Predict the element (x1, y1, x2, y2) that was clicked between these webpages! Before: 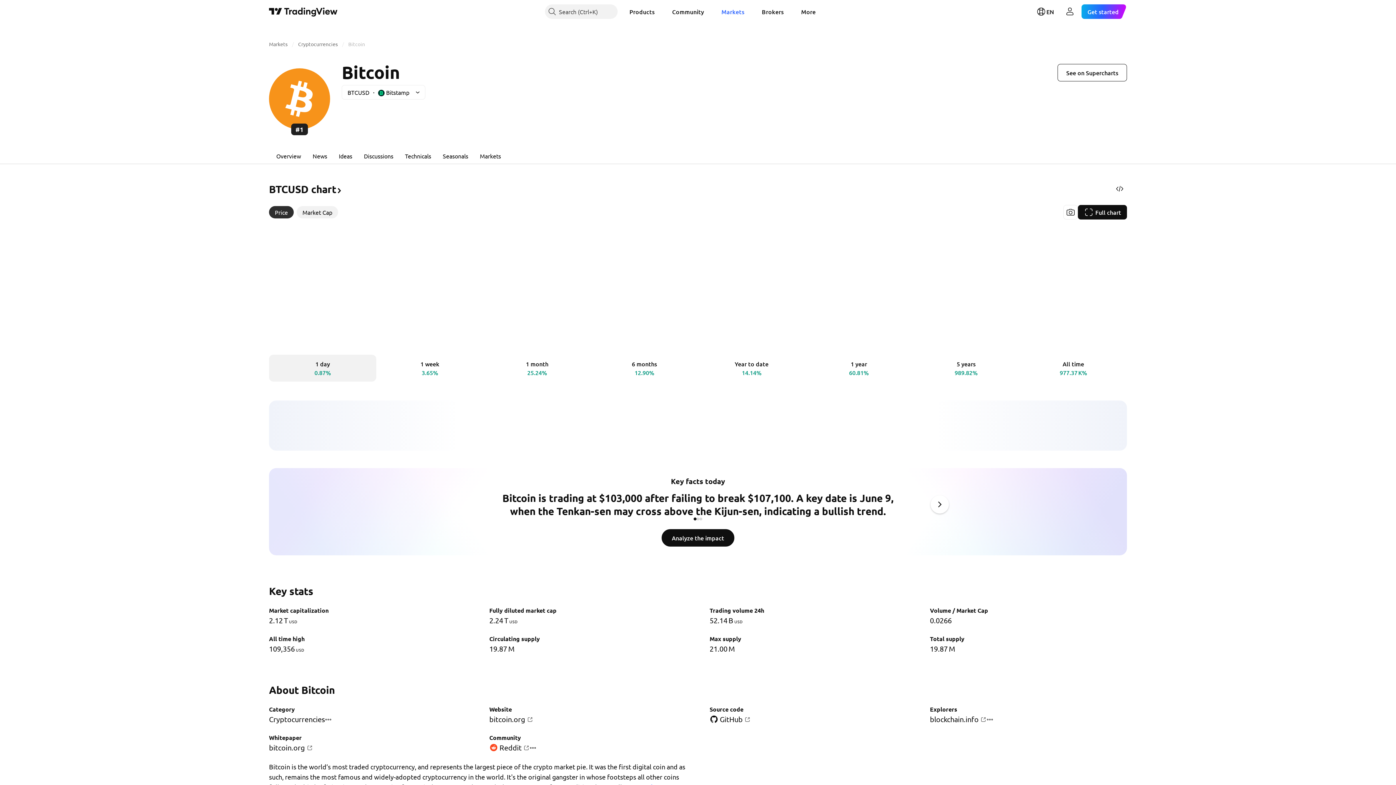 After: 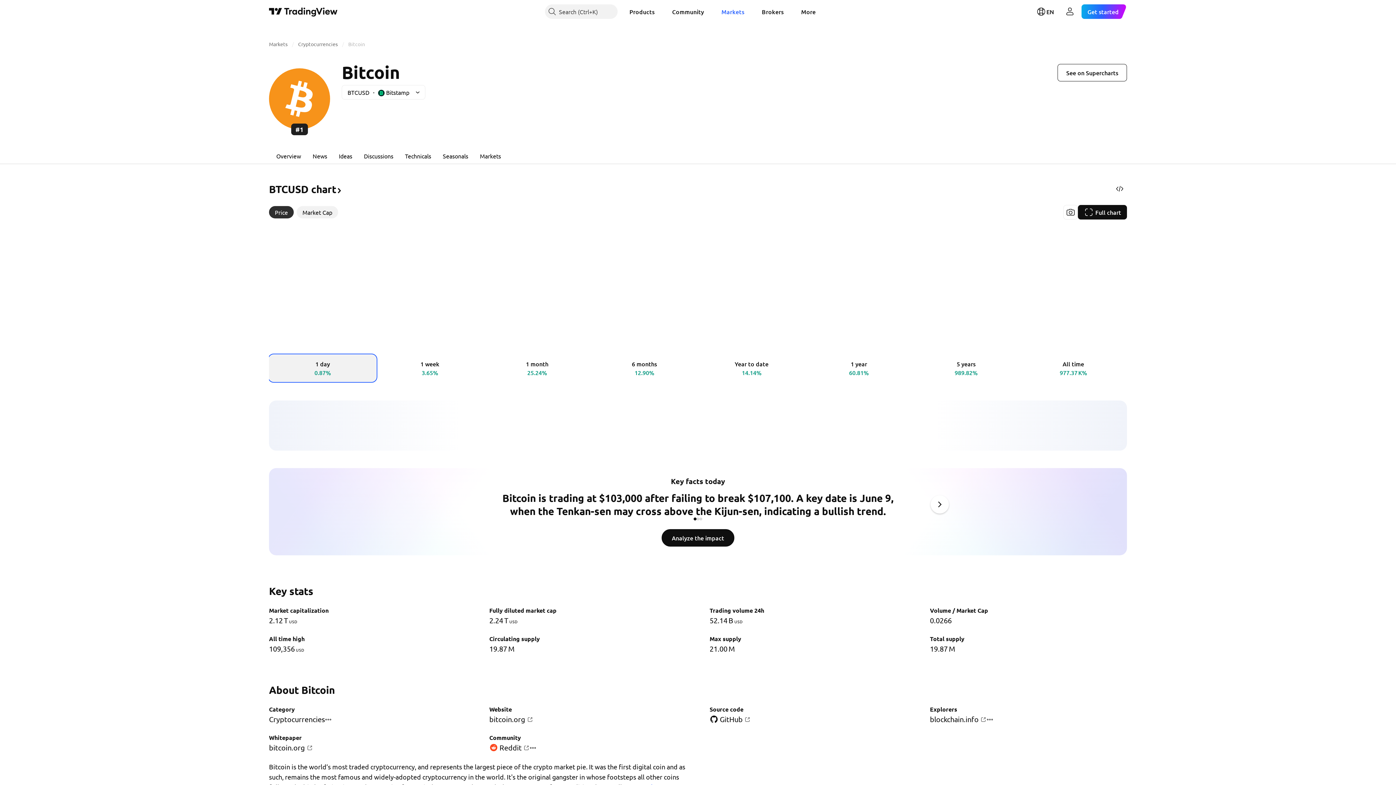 Action: bbox: (269, 354, 376, 381) label: 1 day
0.87%